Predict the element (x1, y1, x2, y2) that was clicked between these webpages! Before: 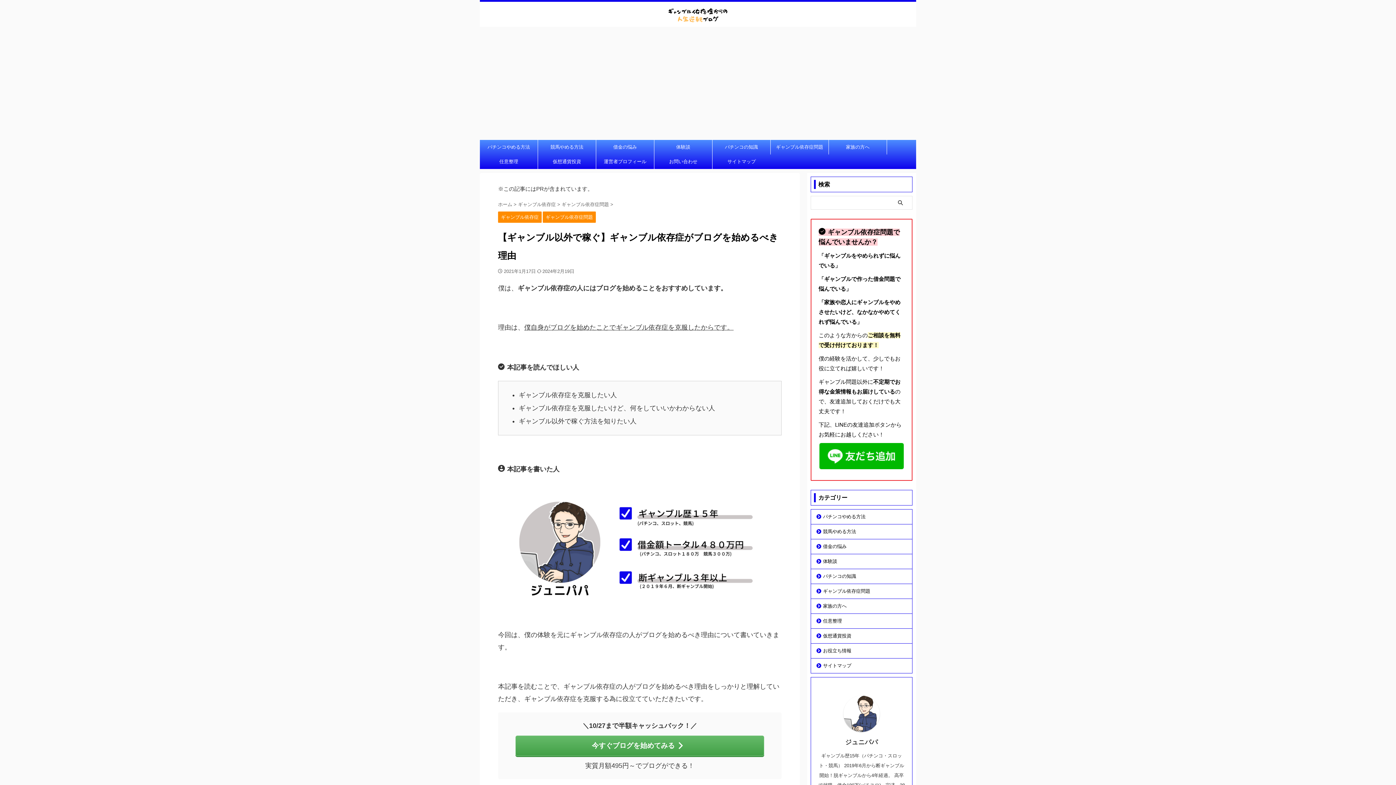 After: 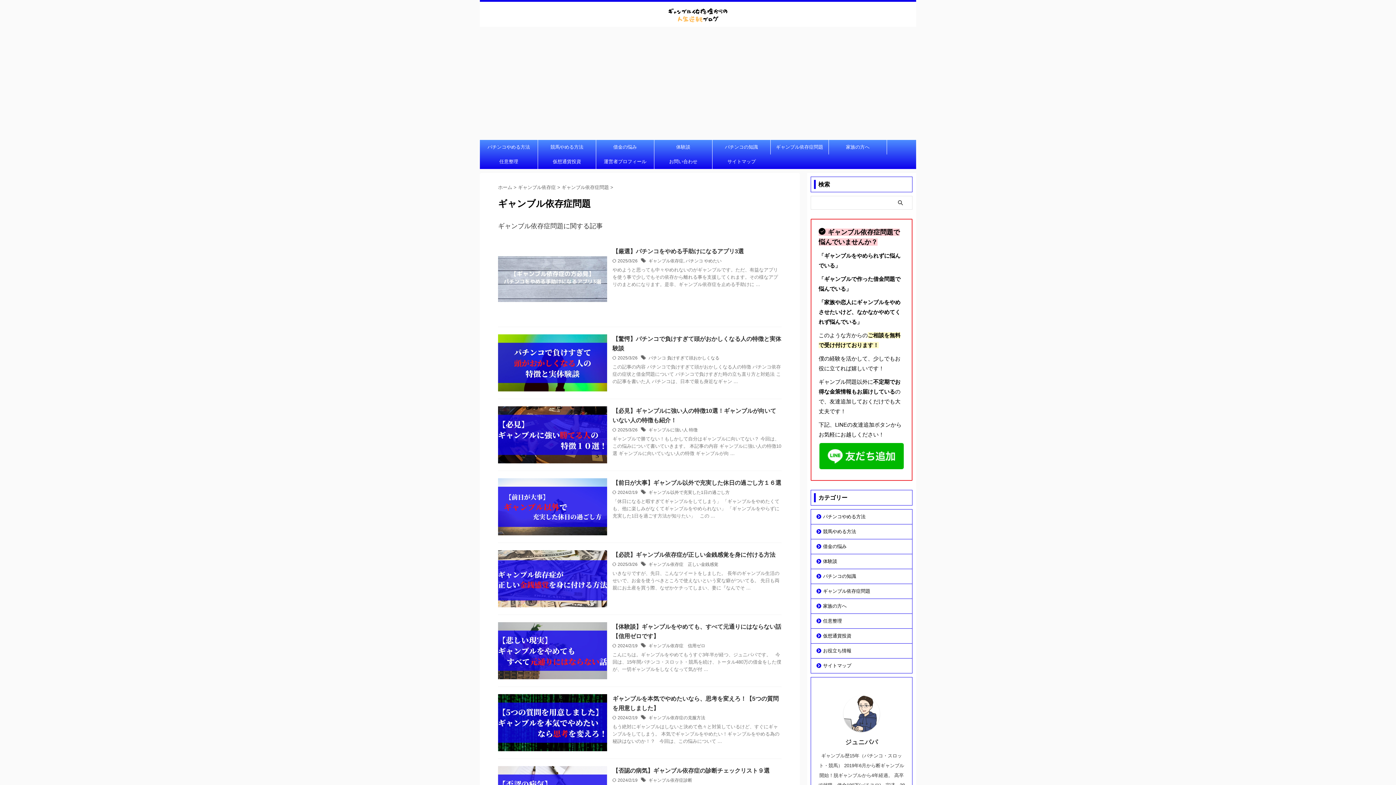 Action: bbox: (770, 140, 828, 154) label: ギャンブル依存症問題